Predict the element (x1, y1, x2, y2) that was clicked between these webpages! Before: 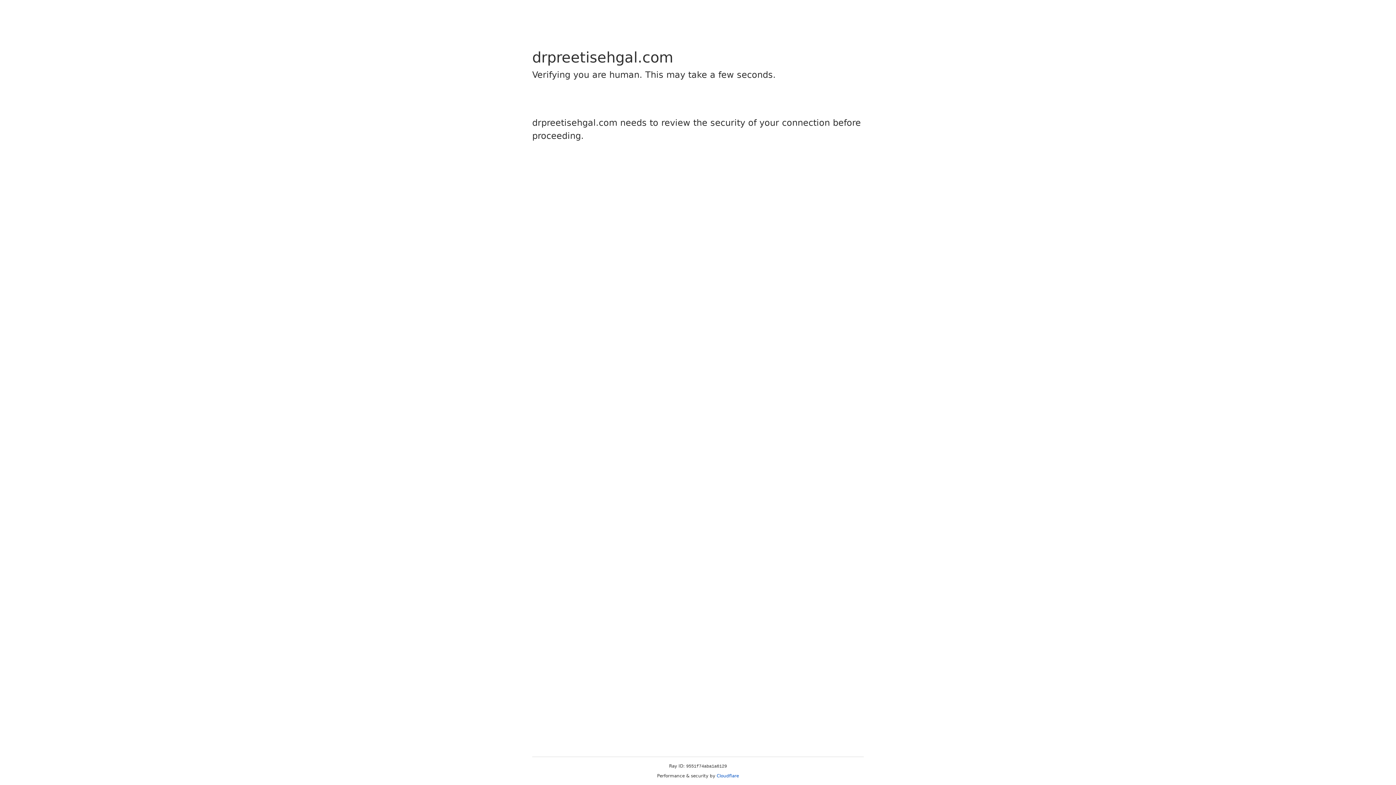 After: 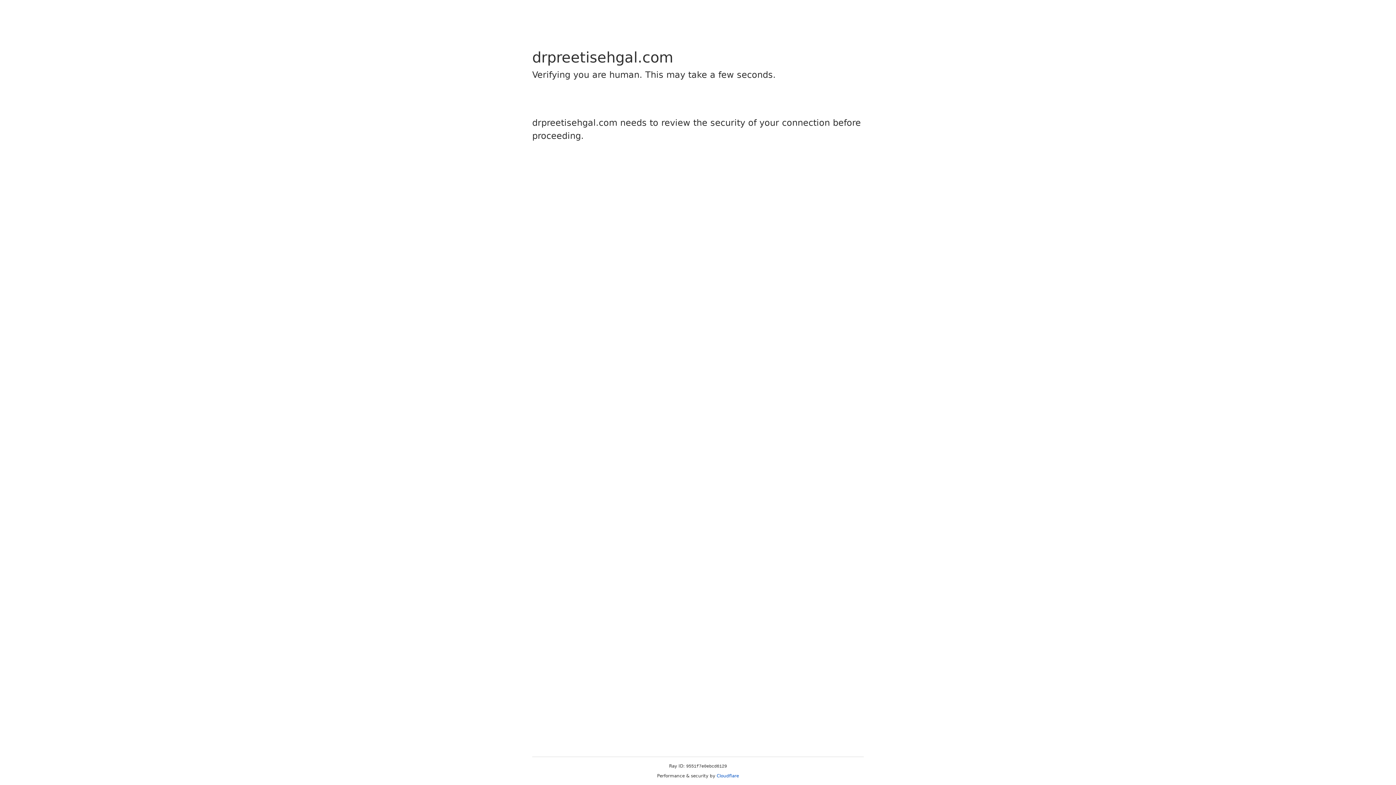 Action: bbox: (716, 773, 739, 778) label: Cloudflare